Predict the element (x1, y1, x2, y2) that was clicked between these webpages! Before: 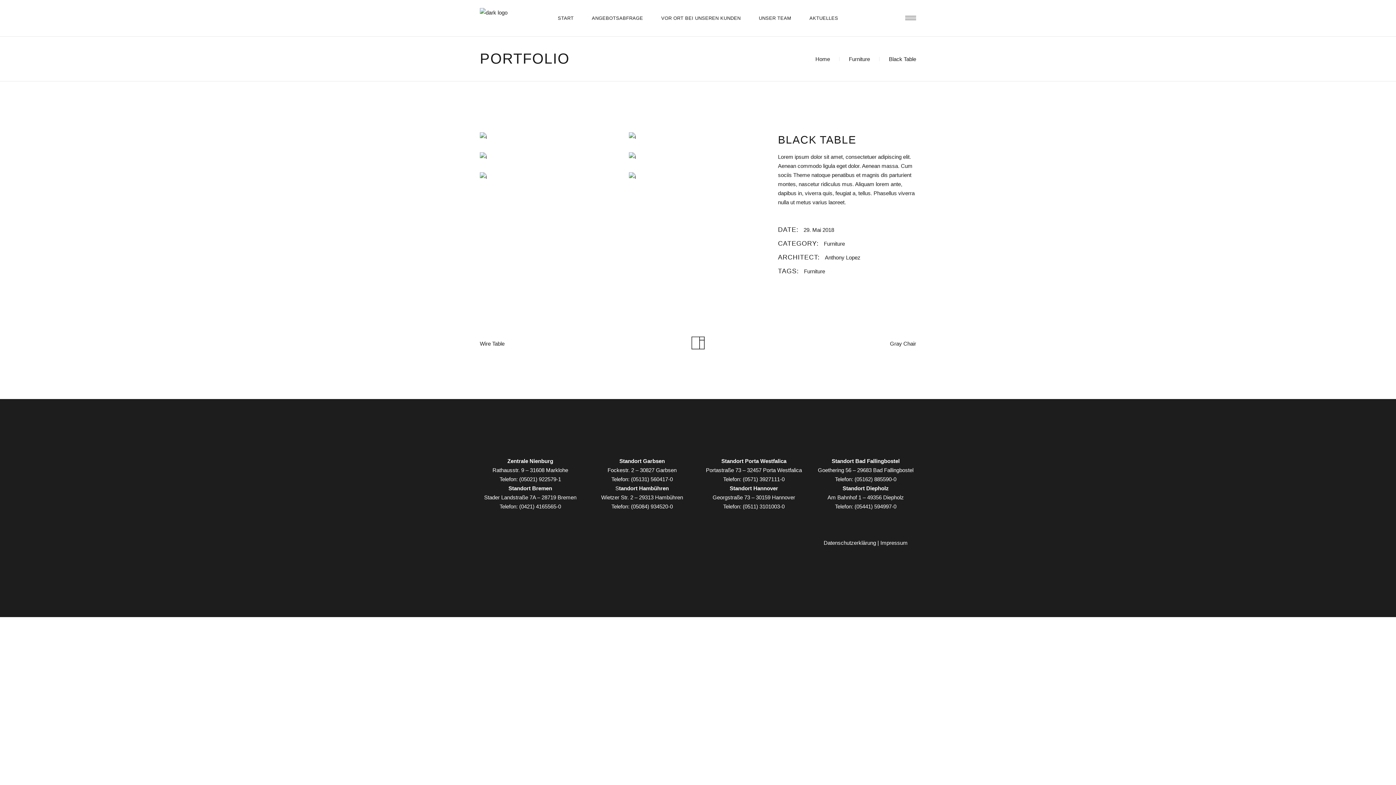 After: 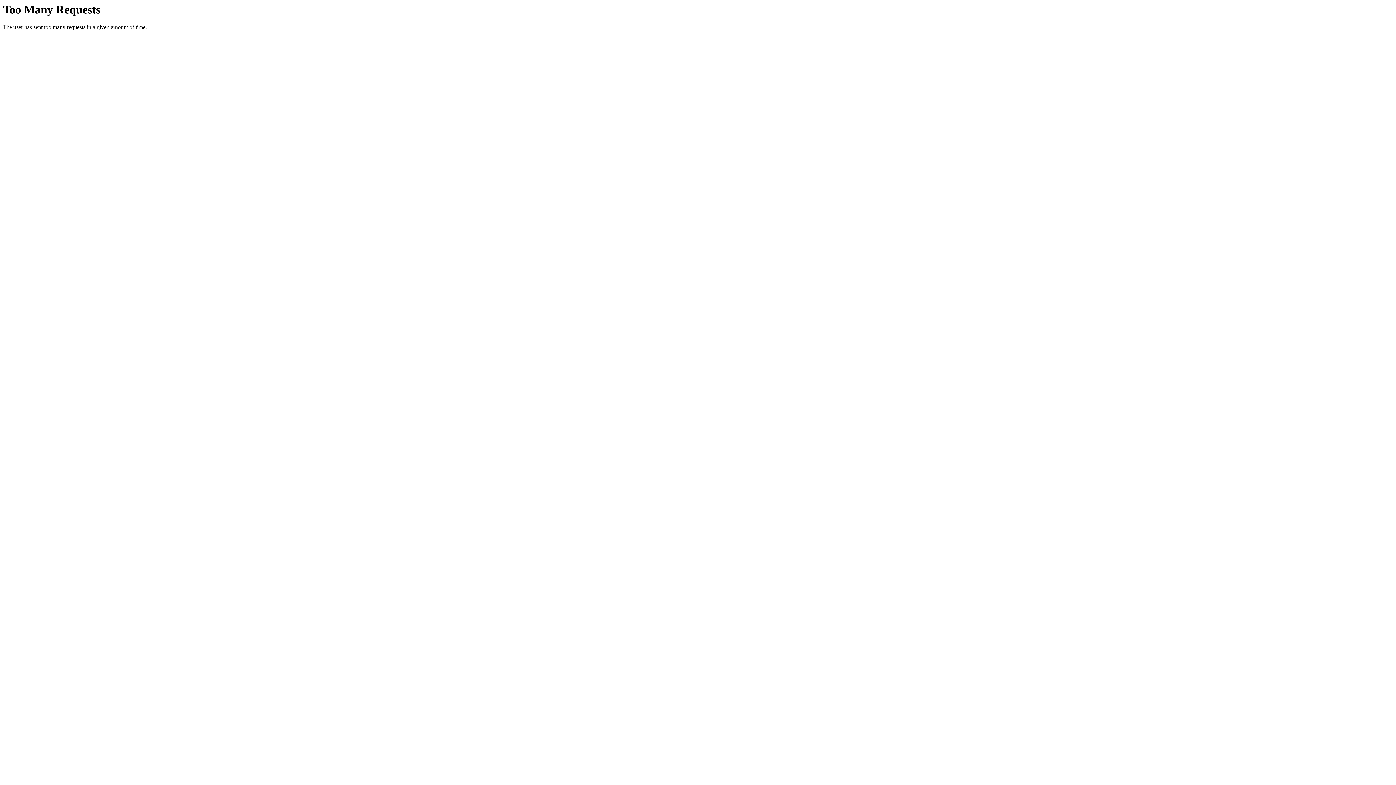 Action: bbox: (823, 540, 876, 546) label: Datenschutzerklärung